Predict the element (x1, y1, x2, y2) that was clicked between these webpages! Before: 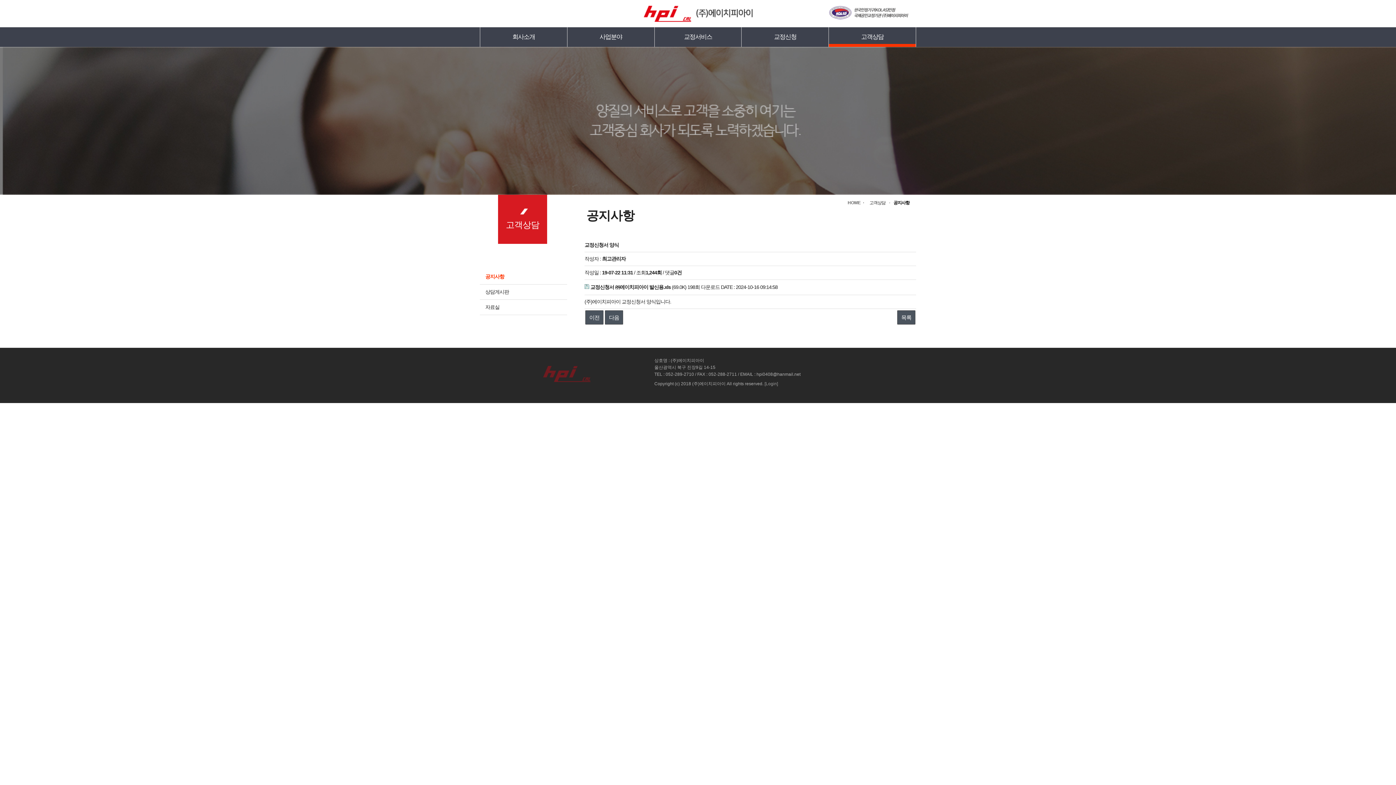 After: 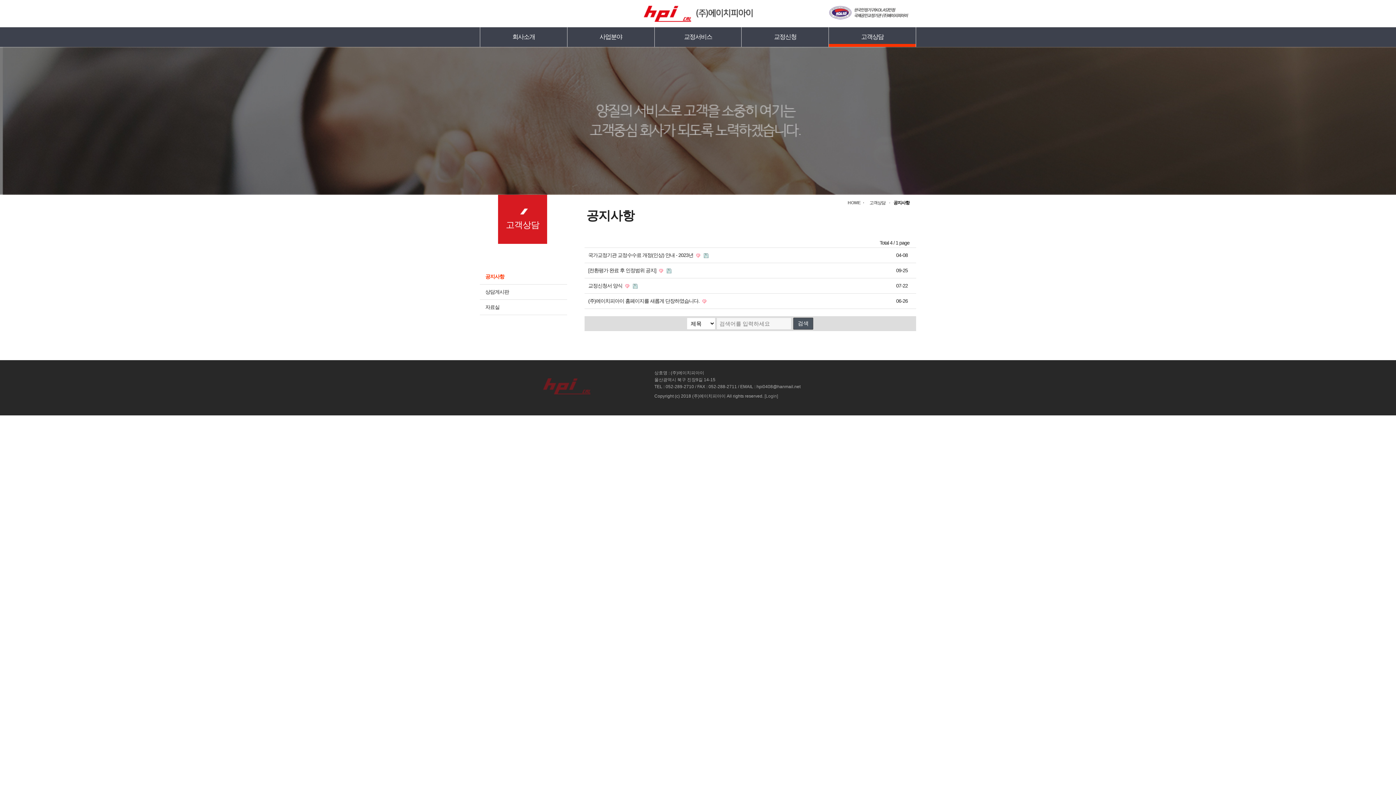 Action: label: 목록 bbox: (897, 310, 915, 324)